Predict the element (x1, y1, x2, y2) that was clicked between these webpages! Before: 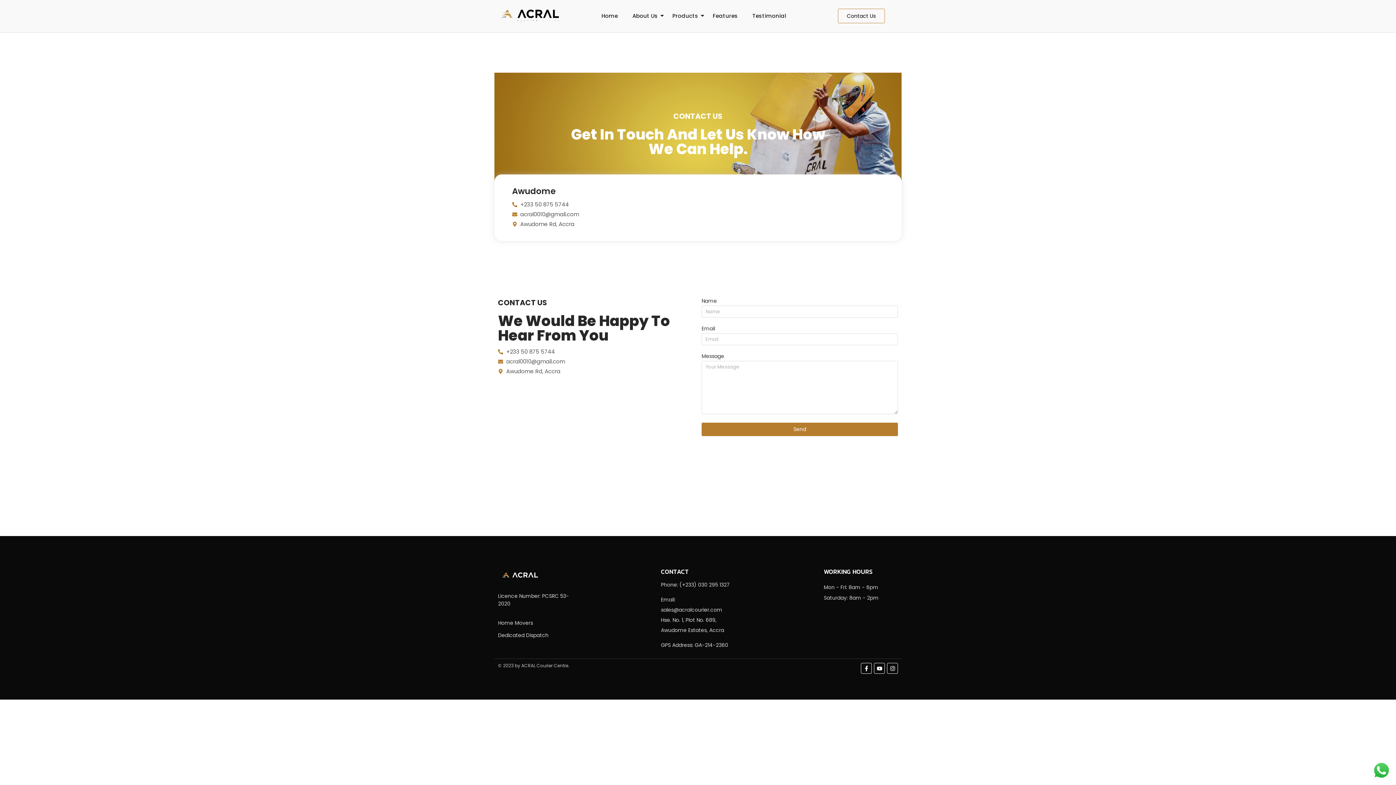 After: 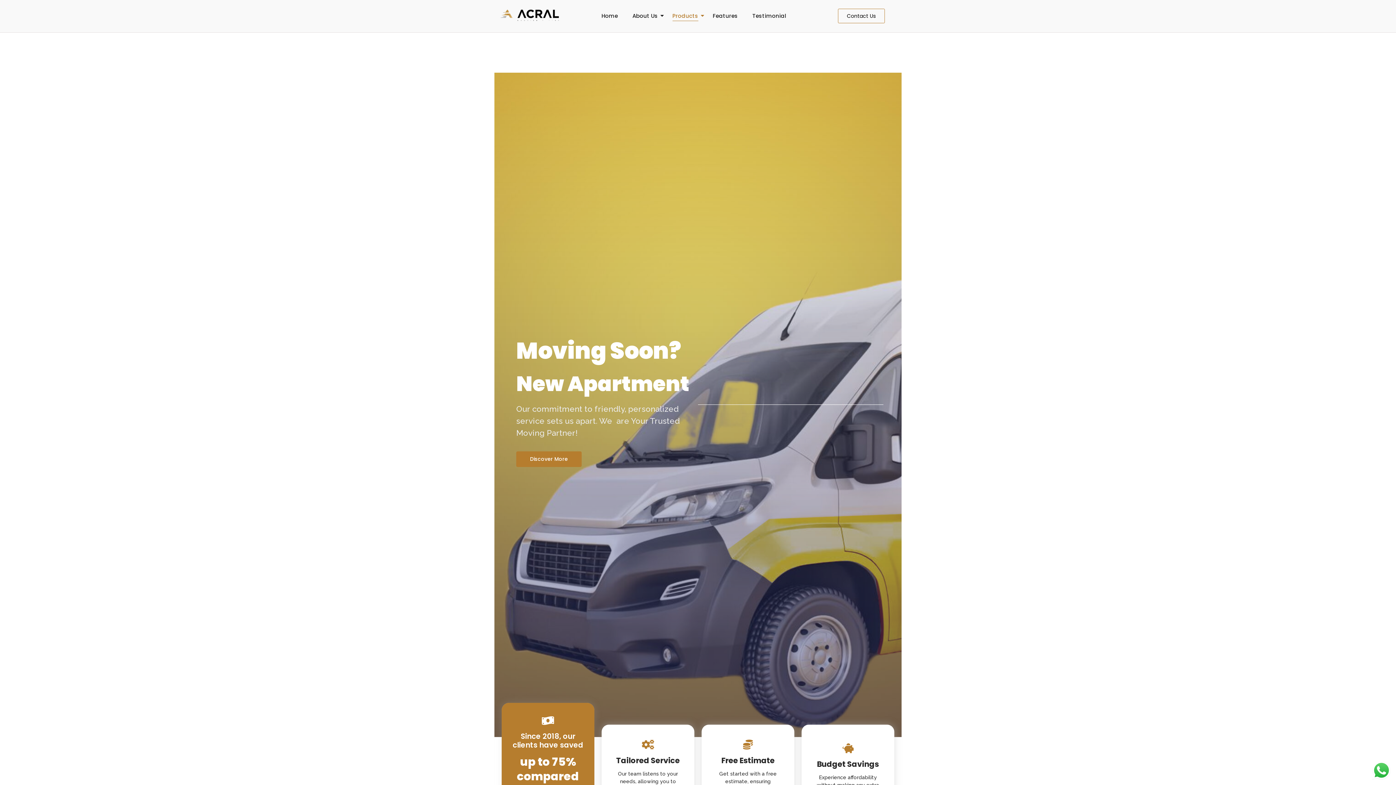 Action: label: Home Movers bbox: (498, 619, 533, 626)